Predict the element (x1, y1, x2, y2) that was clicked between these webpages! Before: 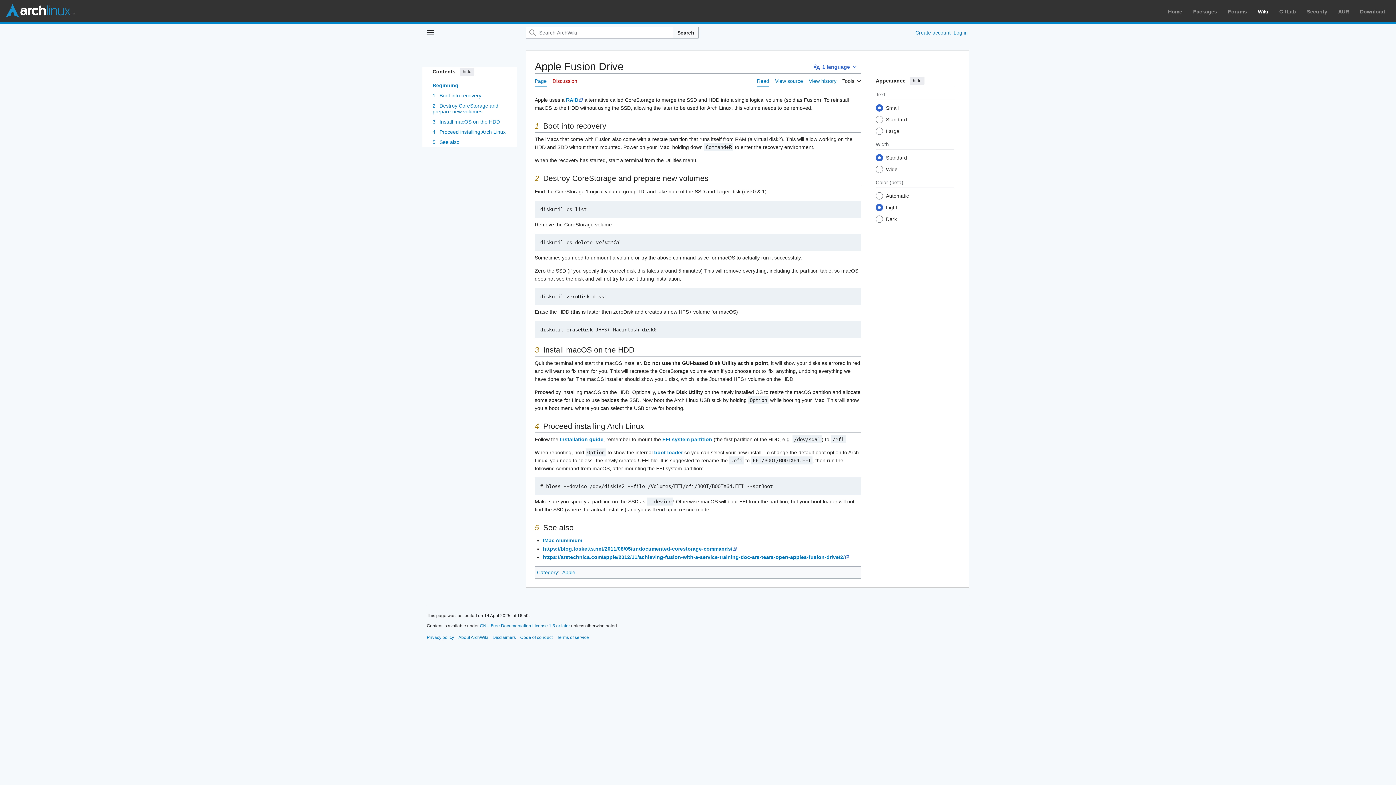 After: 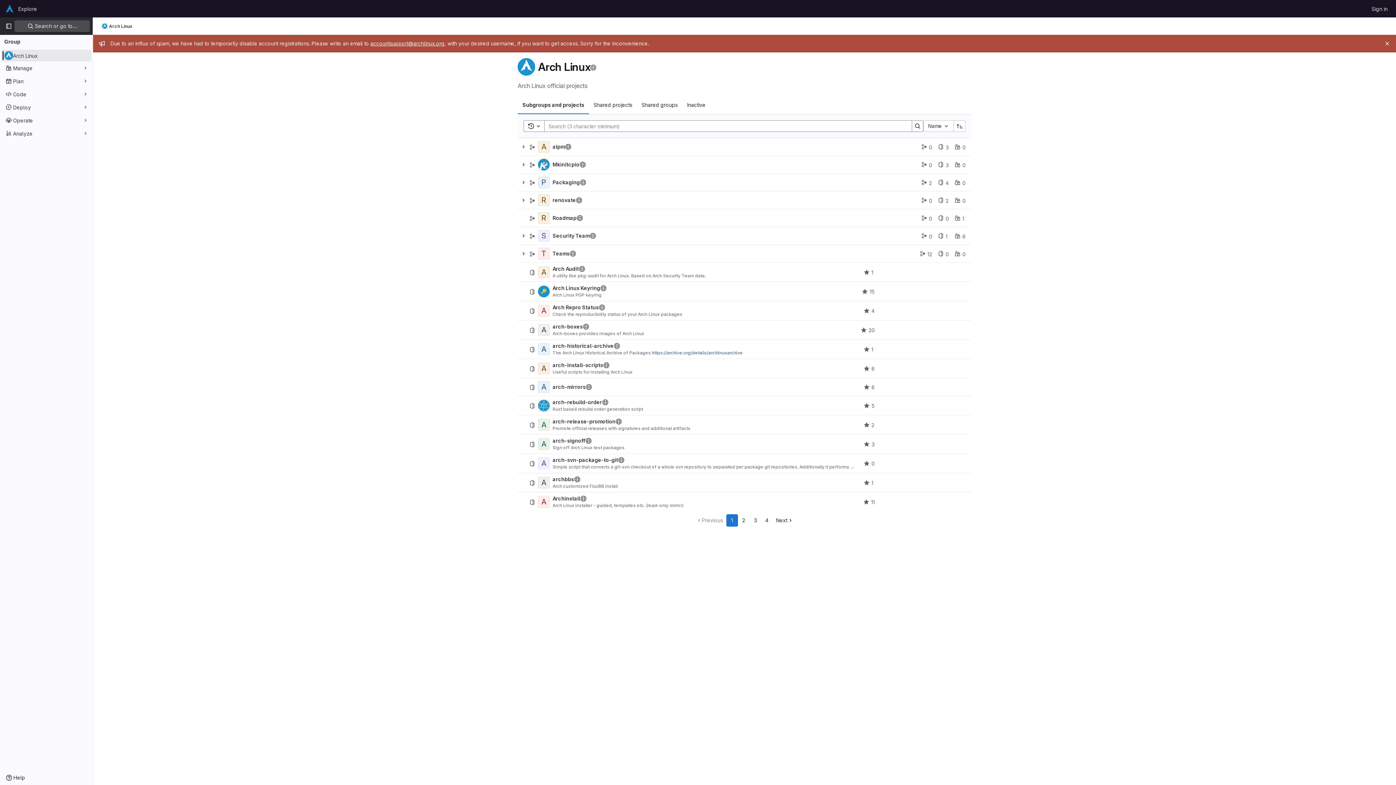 Action: bbox: (1279, 8, 1296, 14) label: GitLab